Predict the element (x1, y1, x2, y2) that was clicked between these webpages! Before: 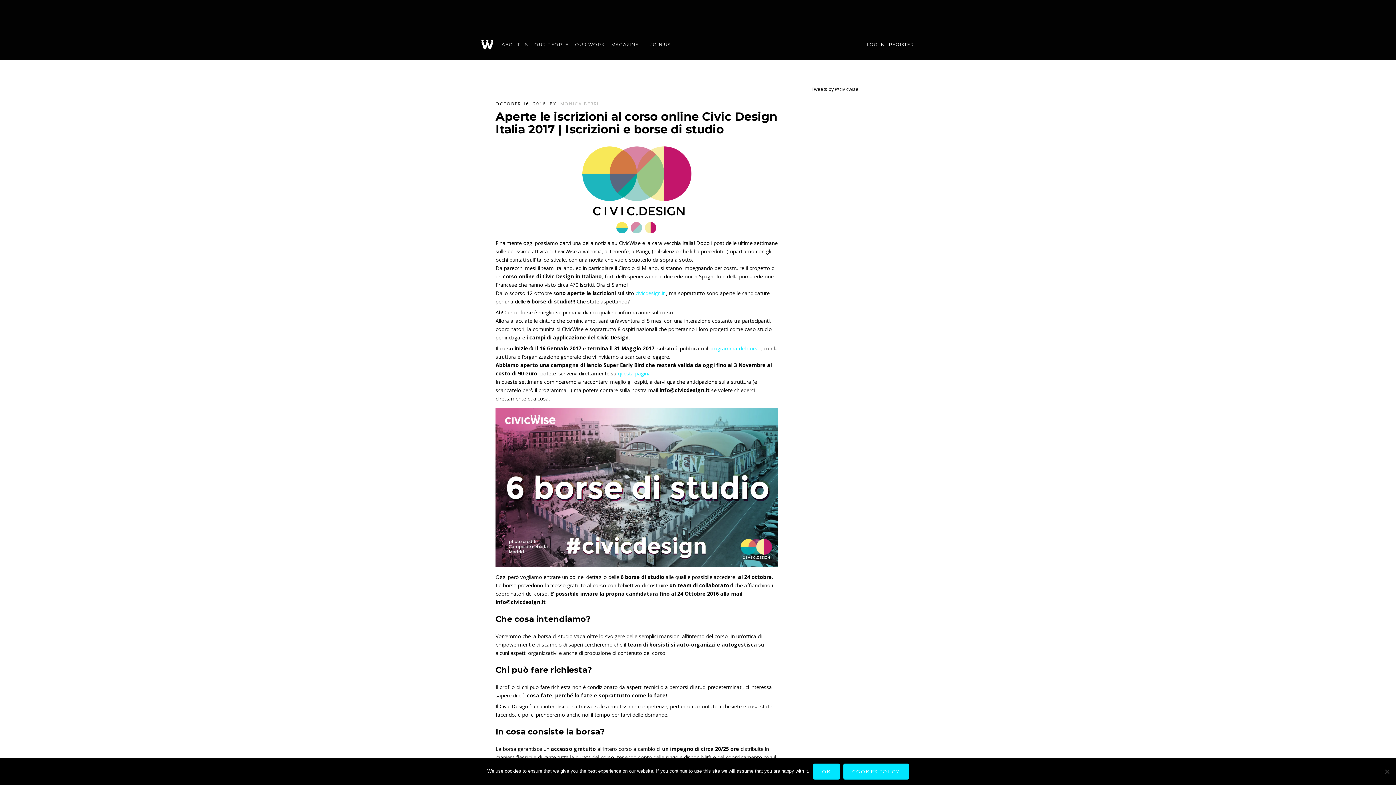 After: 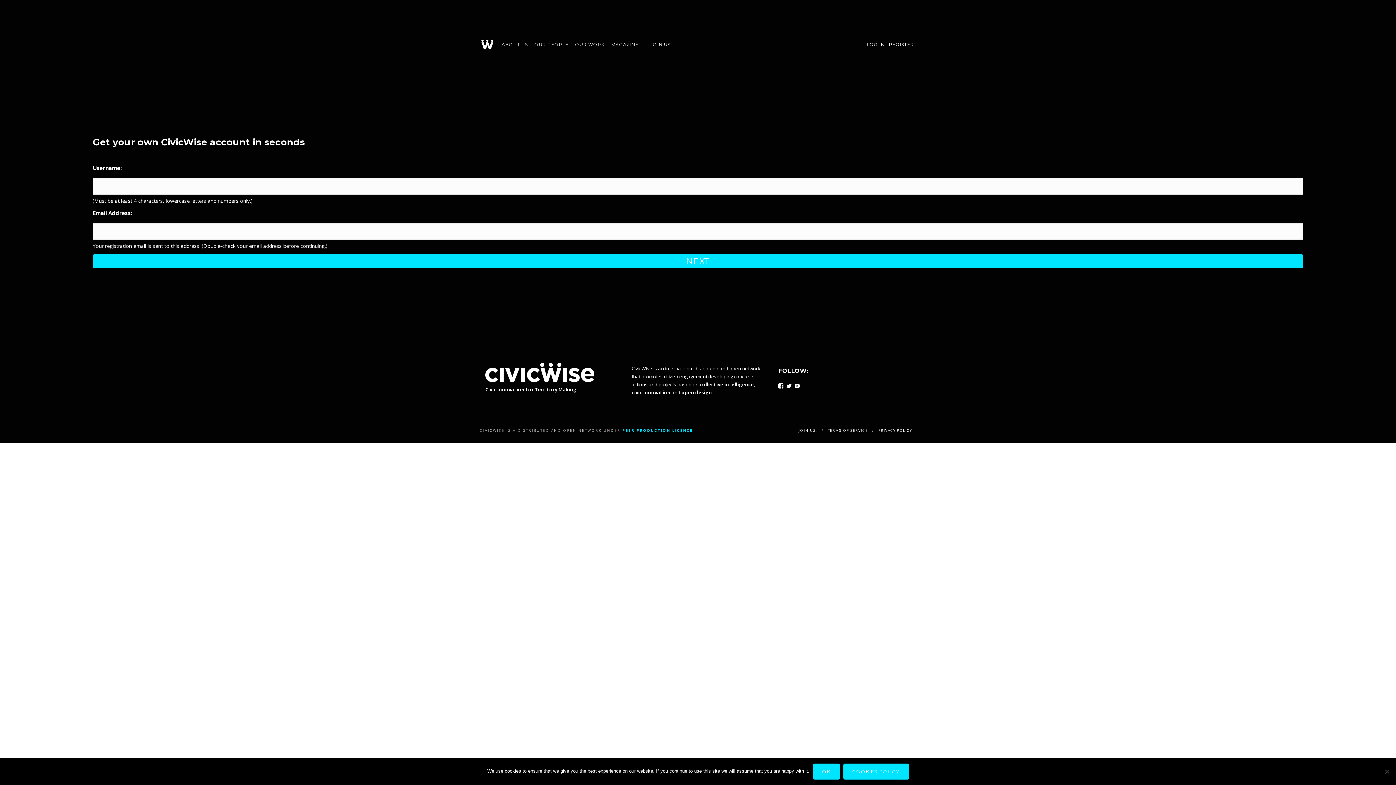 Action: bbox: (888, 40, 914, 48) label: REGISTER